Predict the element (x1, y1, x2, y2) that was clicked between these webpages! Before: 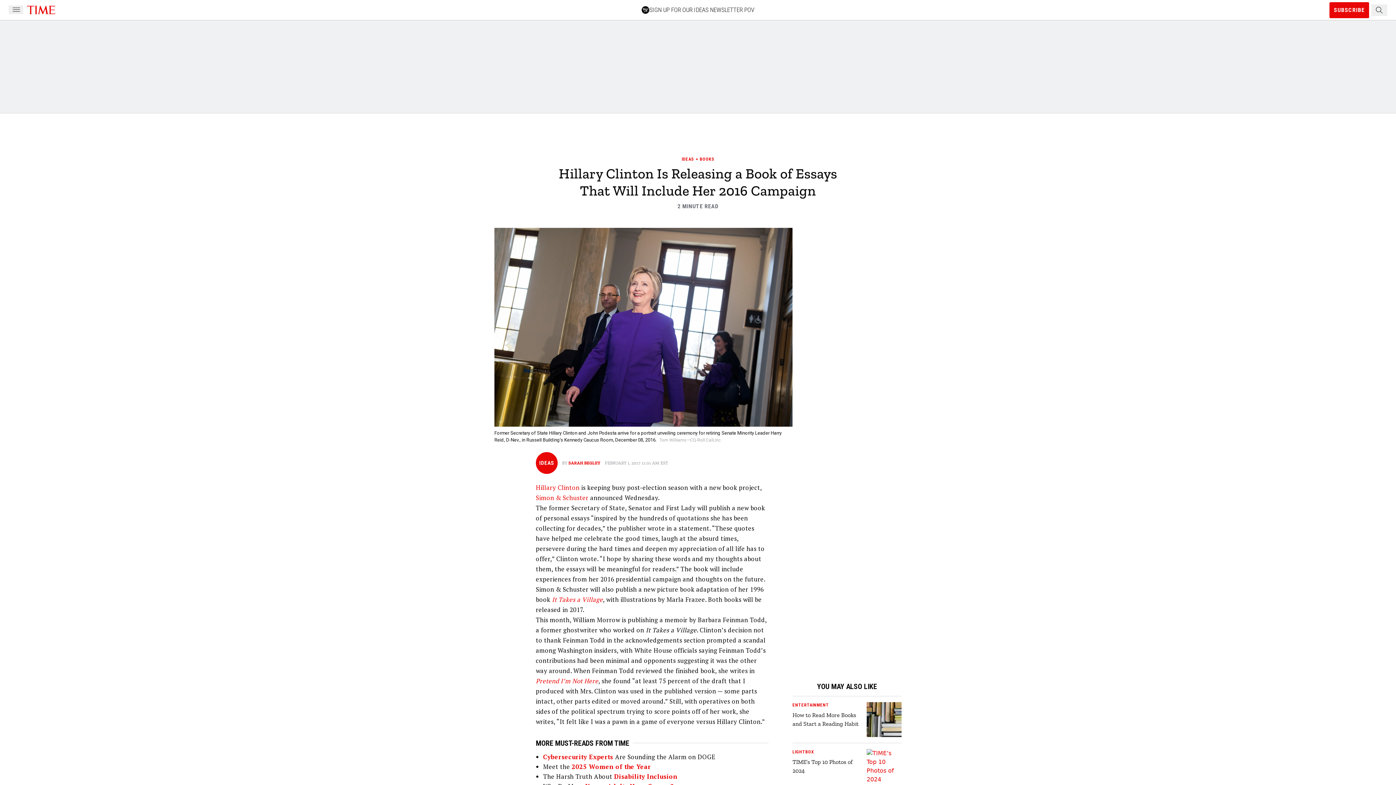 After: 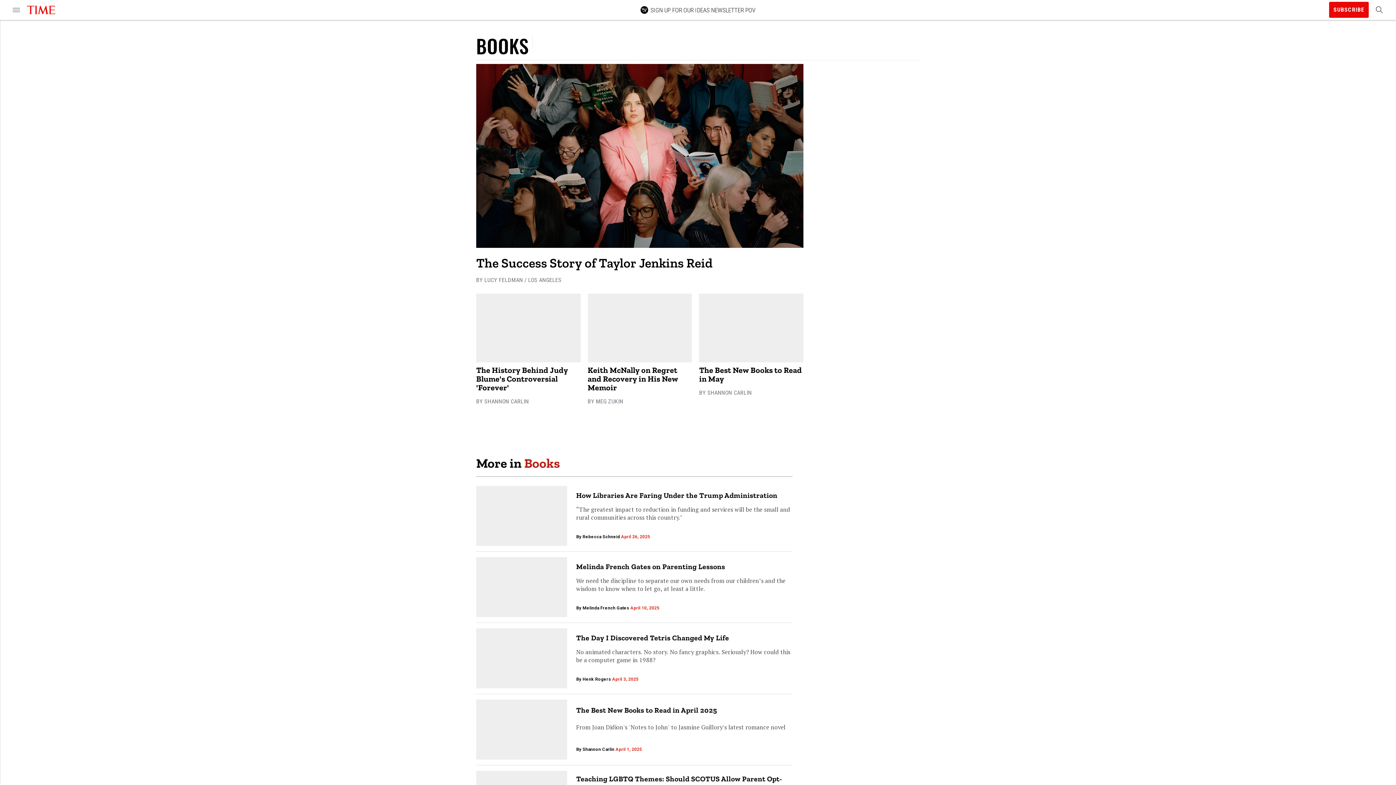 Action: bbox: (700, 156, 714, 161) label: Books